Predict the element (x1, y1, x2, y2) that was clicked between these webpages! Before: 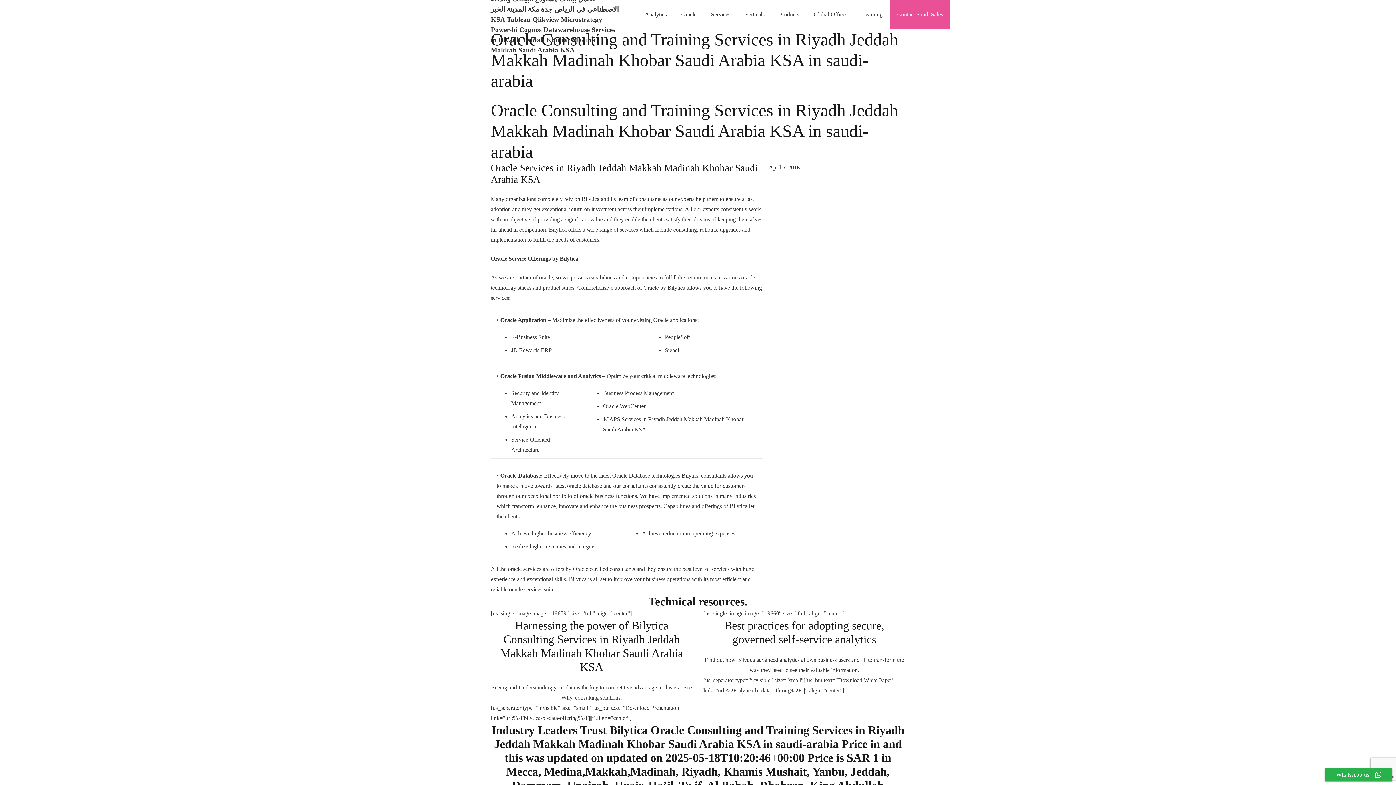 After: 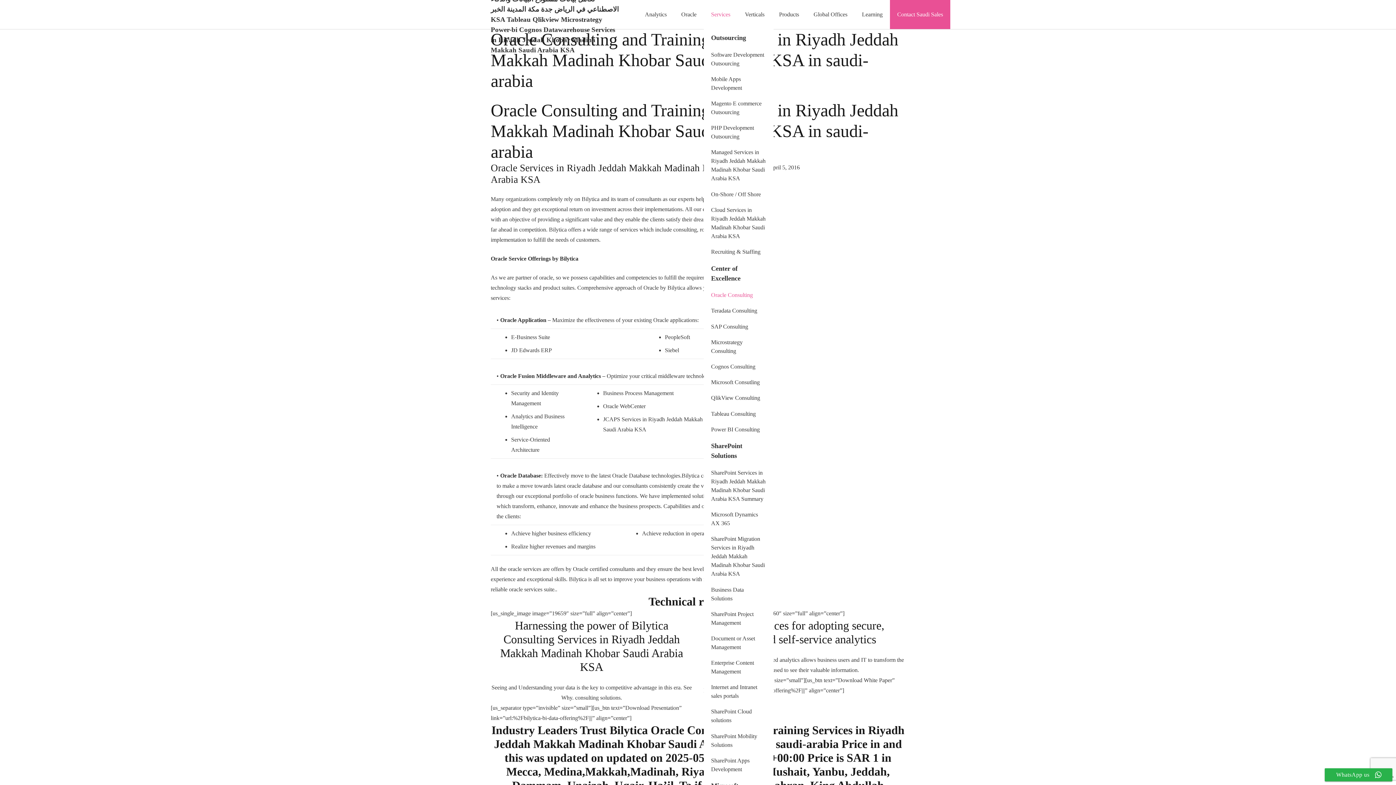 Action: bbox: (704, 0, 737, 29) label: Services